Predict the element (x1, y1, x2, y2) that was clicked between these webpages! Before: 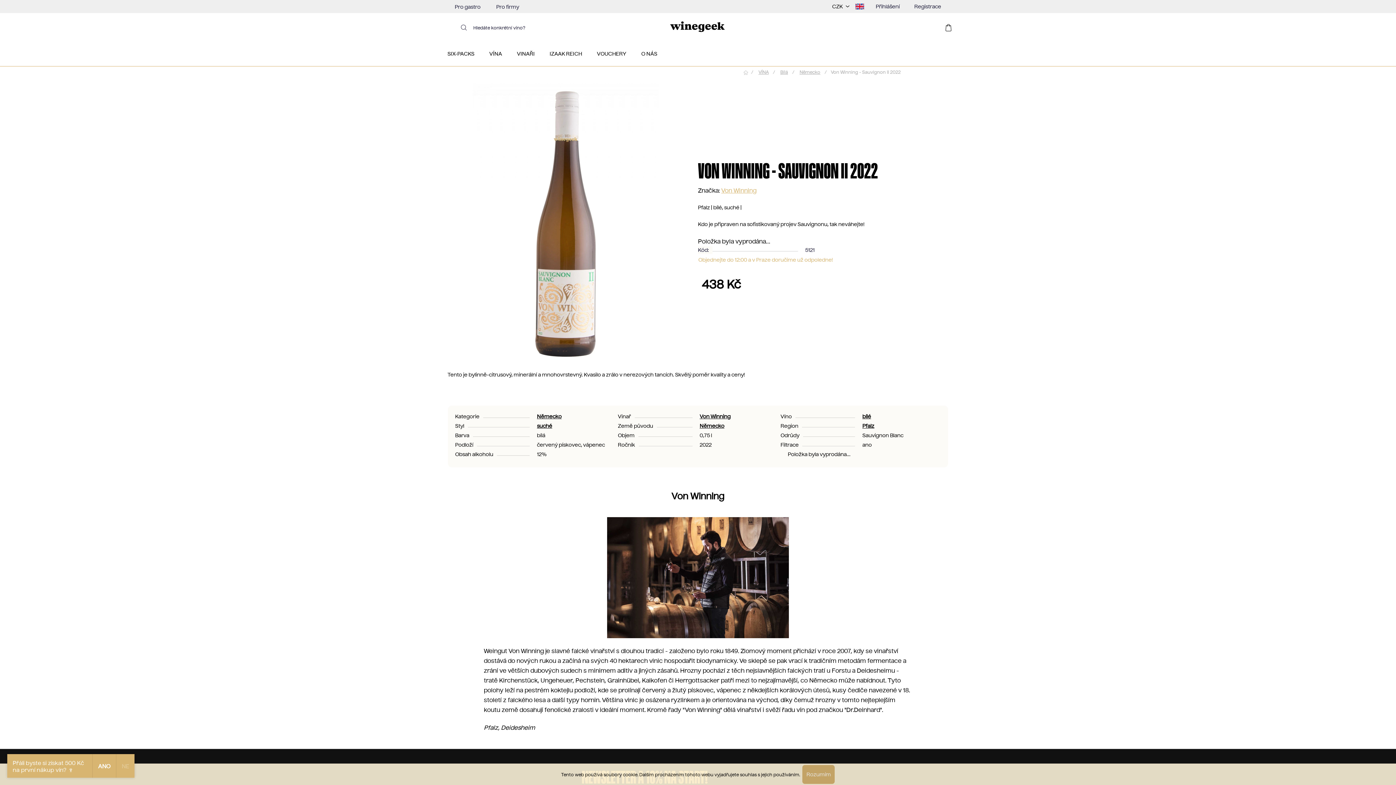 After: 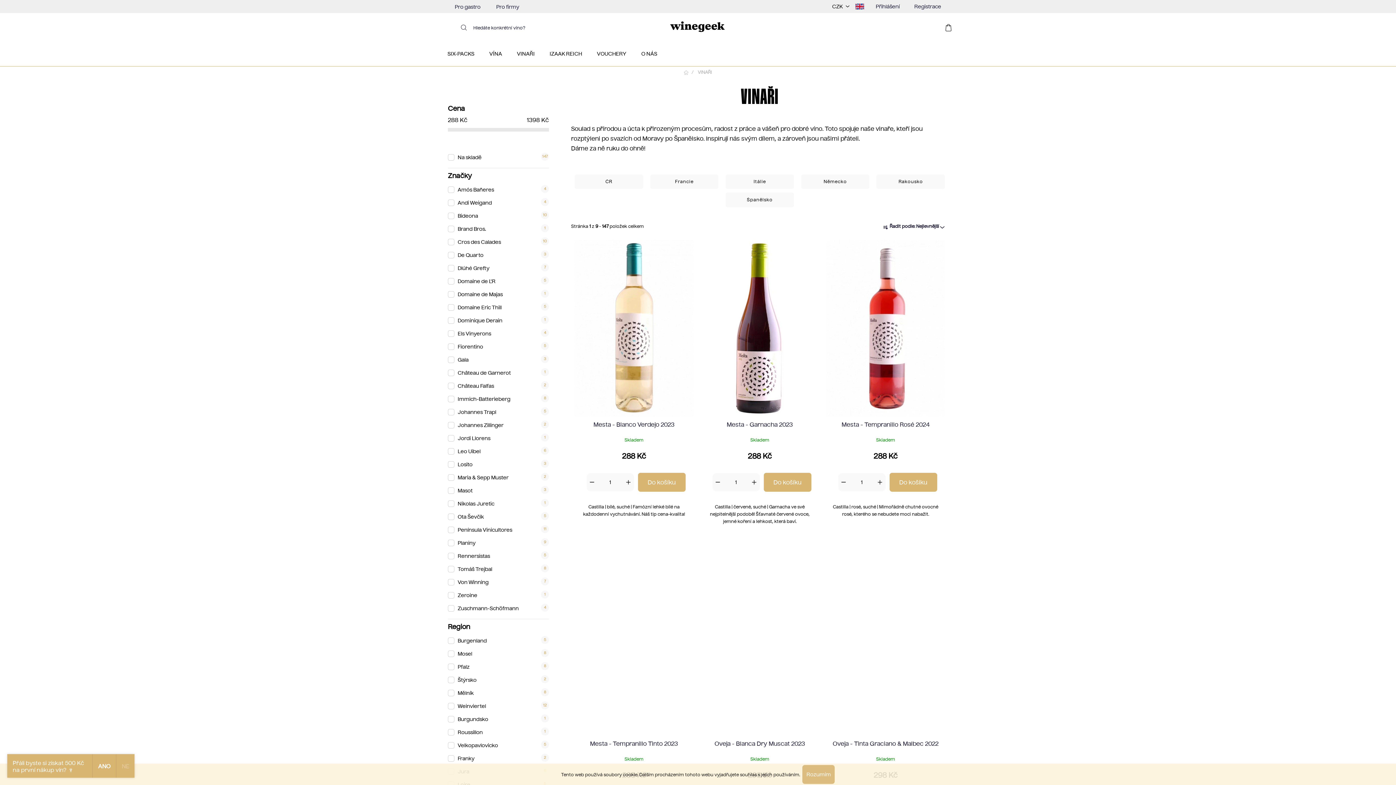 Action: bbox: (537, 422, 552, 429) label: suché